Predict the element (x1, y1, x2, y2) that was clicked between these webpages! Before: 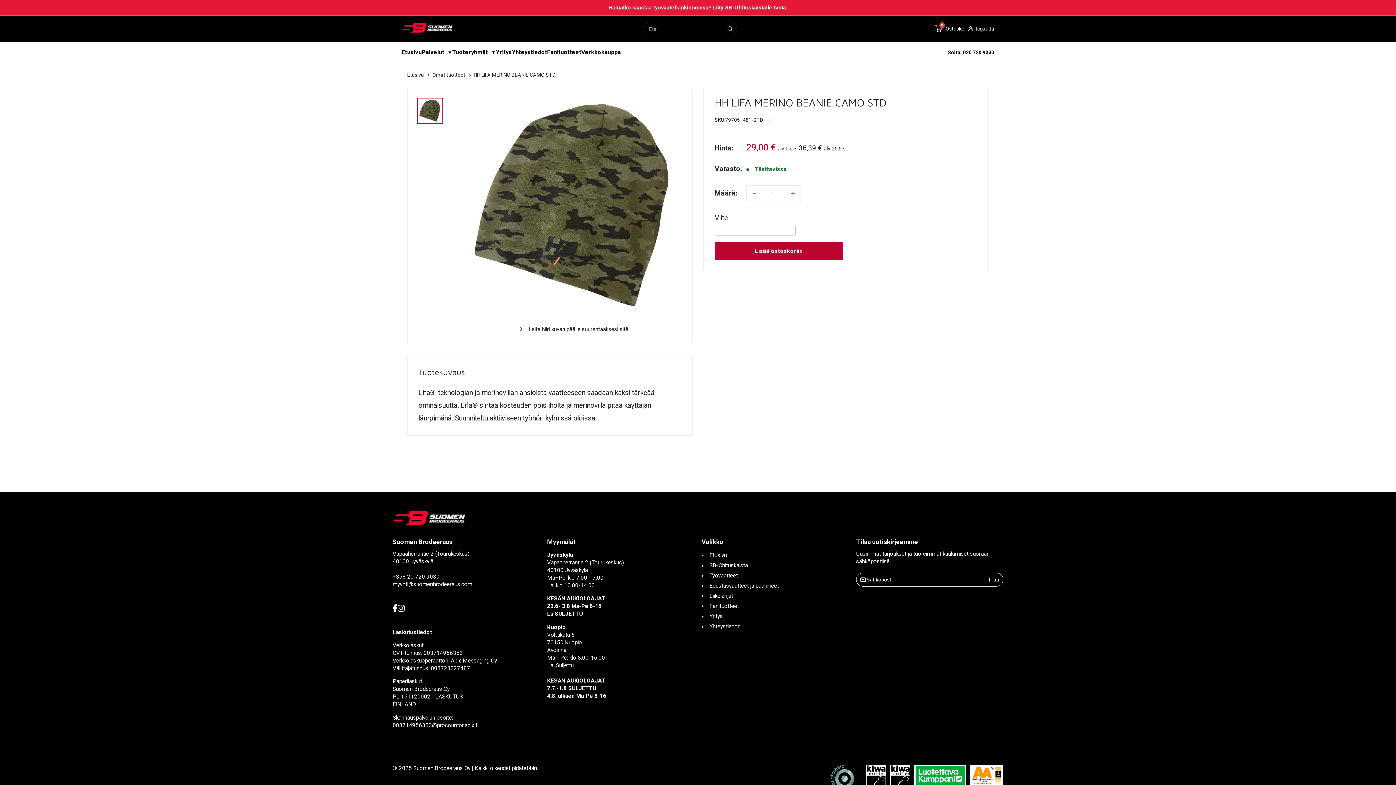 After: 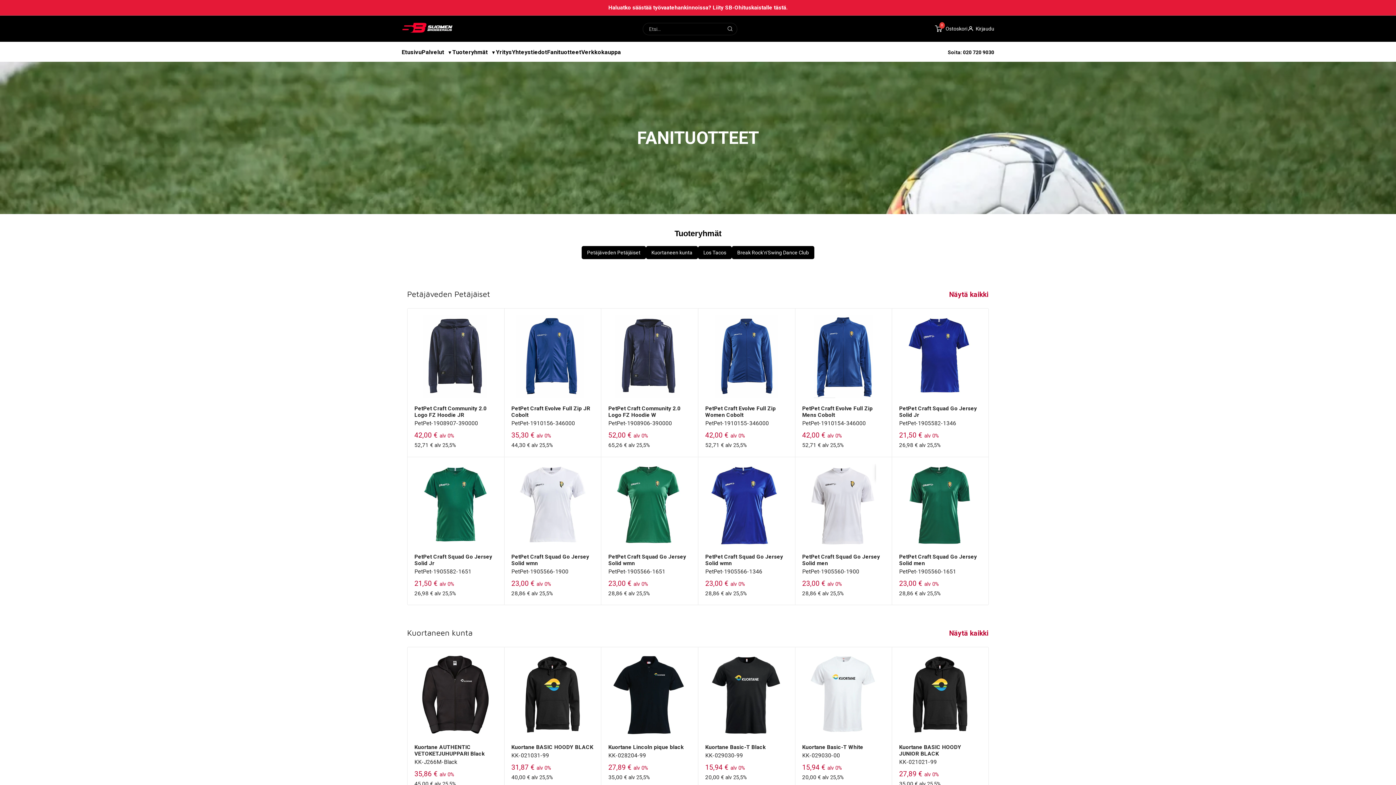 Action: bbox: (709, 603, 739, 609) label: Fanituotteet